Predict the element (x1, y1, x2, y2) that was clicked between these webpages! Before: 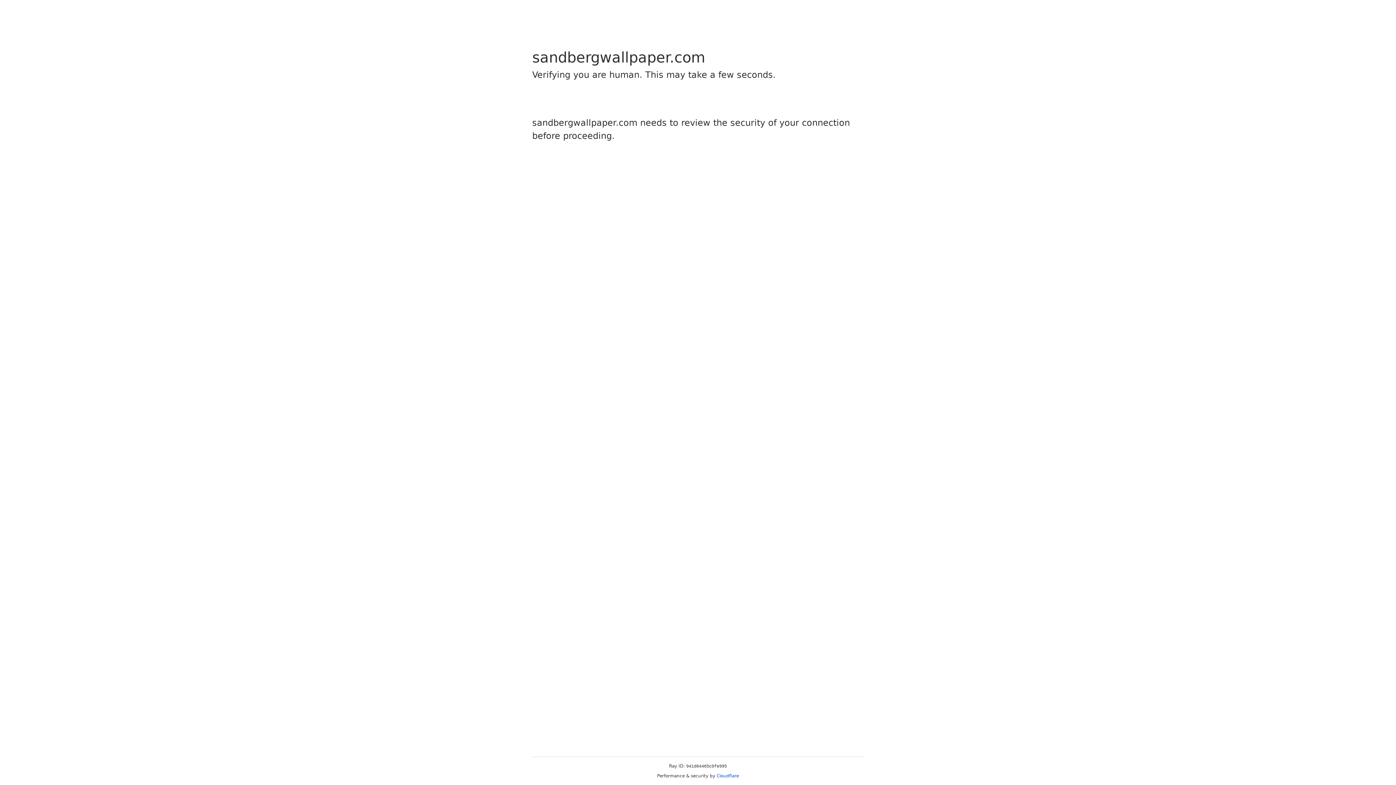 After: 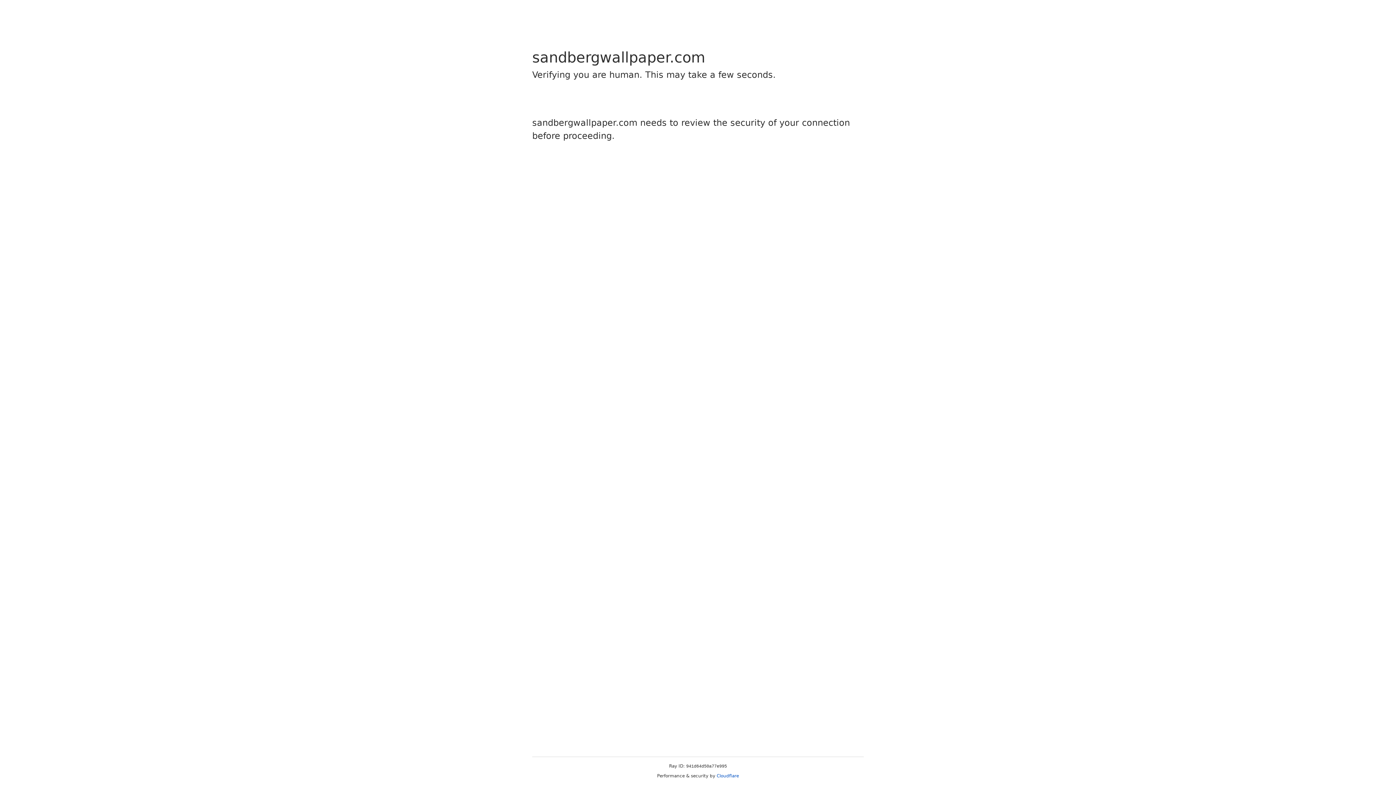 Action: bbox: (716, 773, 739, 778) label: Cloudflare